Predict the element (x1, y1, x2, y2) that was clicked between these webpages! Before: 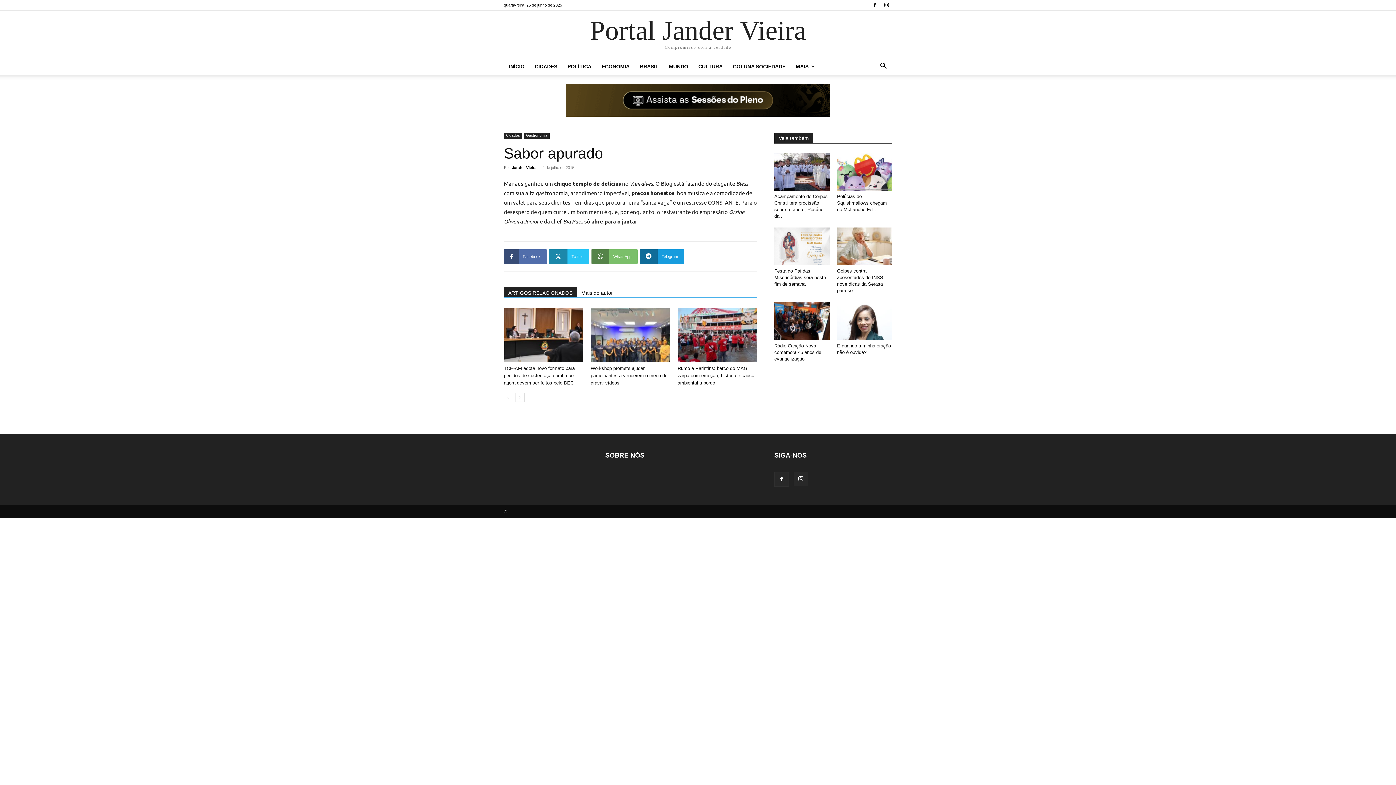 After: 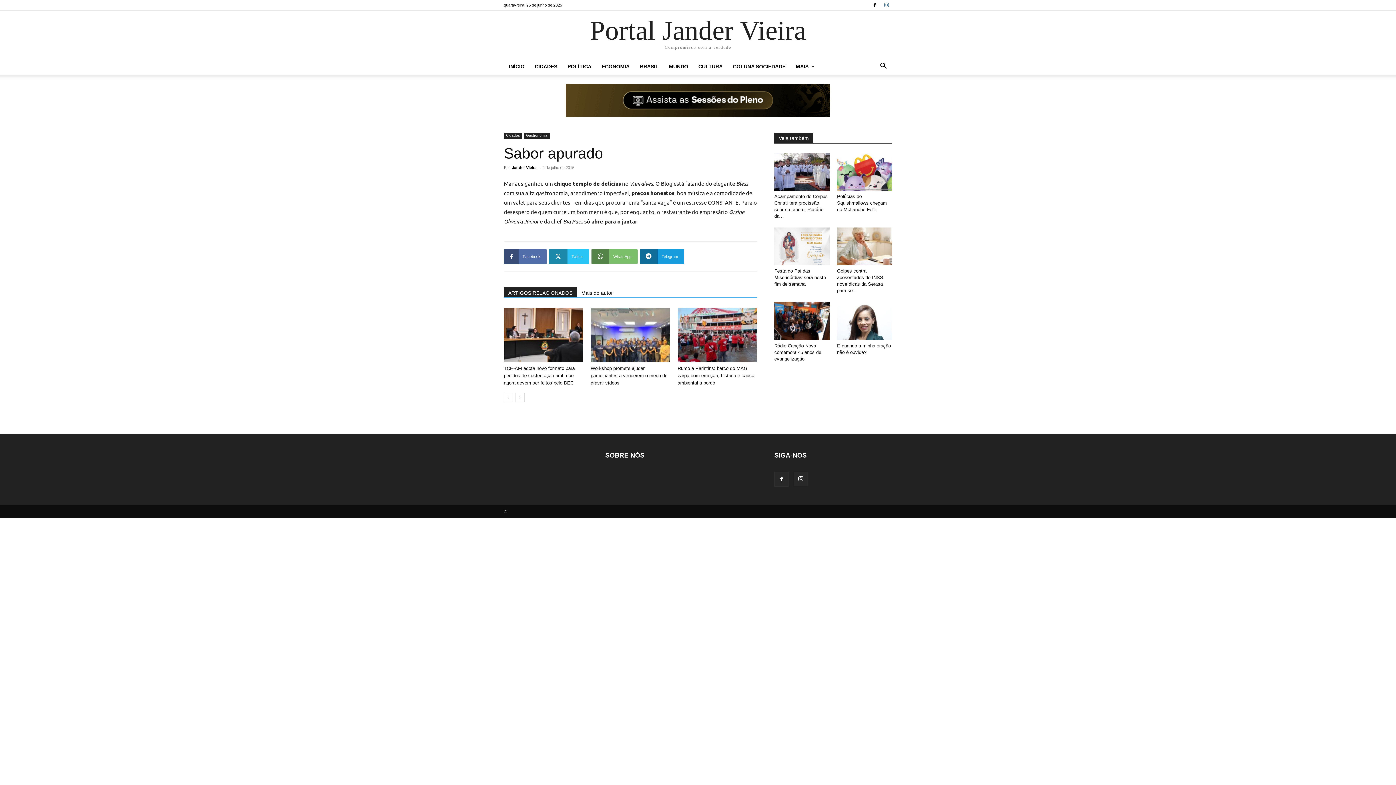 Action: bbox: (881, 0, 892, 10)